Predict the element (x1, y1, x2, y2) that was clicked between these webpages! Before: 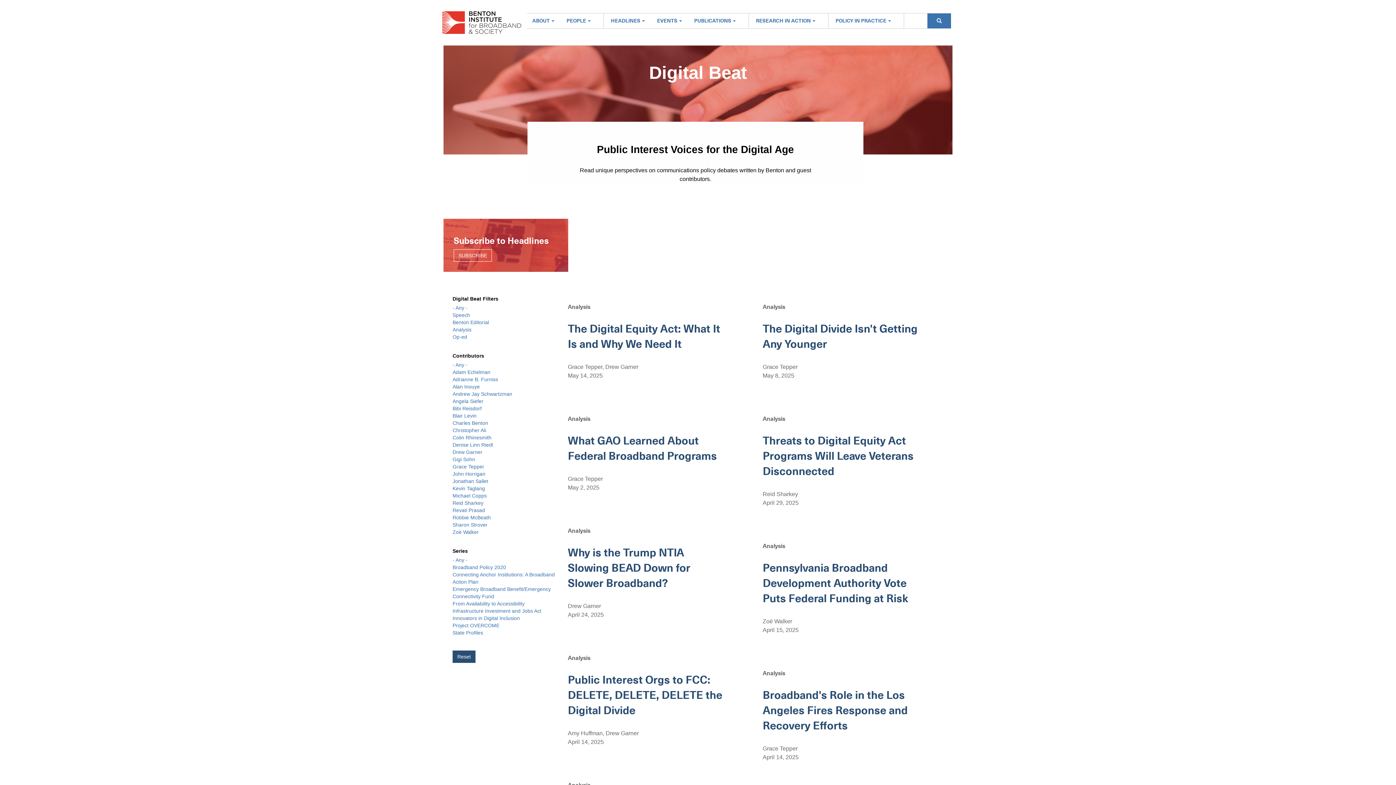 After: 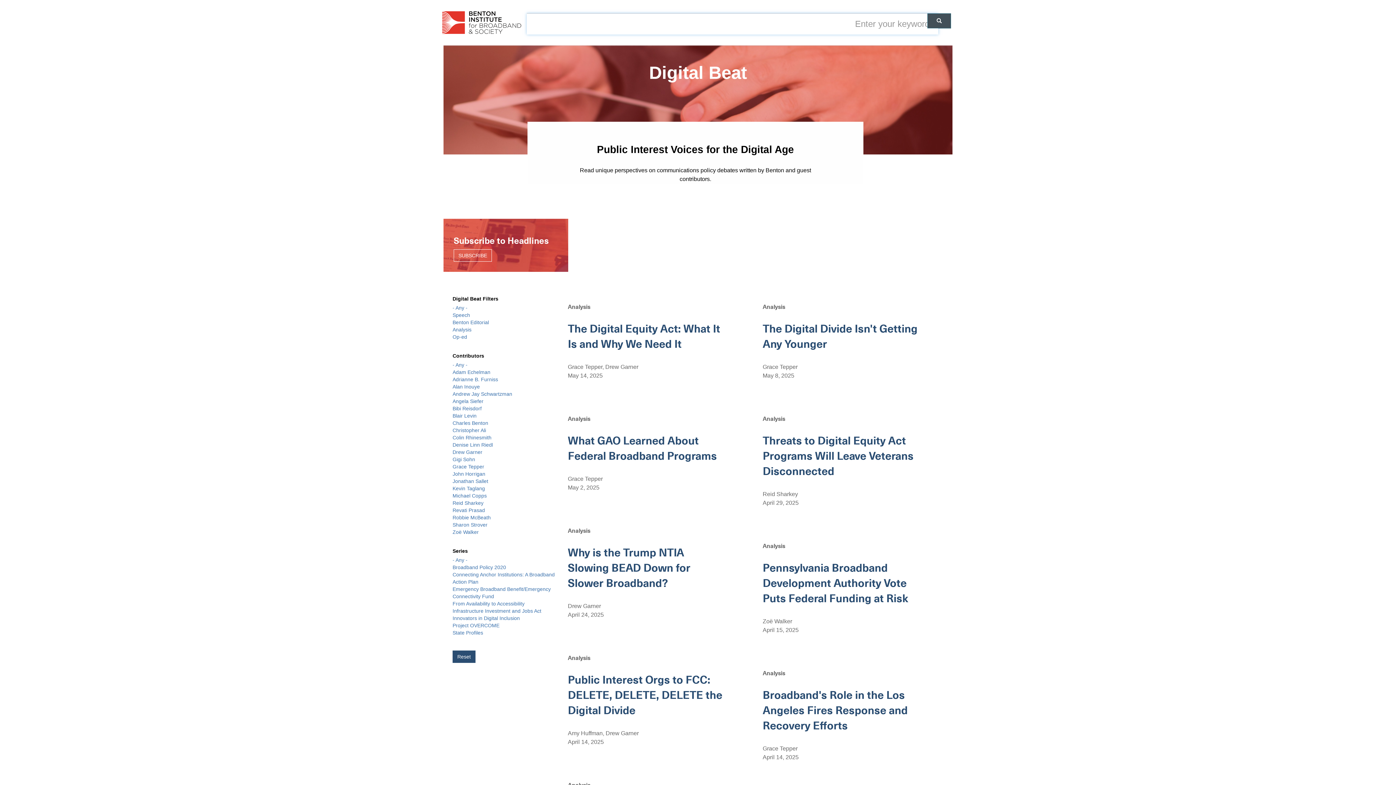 Action: bbox: (927, 13, 951, 28)